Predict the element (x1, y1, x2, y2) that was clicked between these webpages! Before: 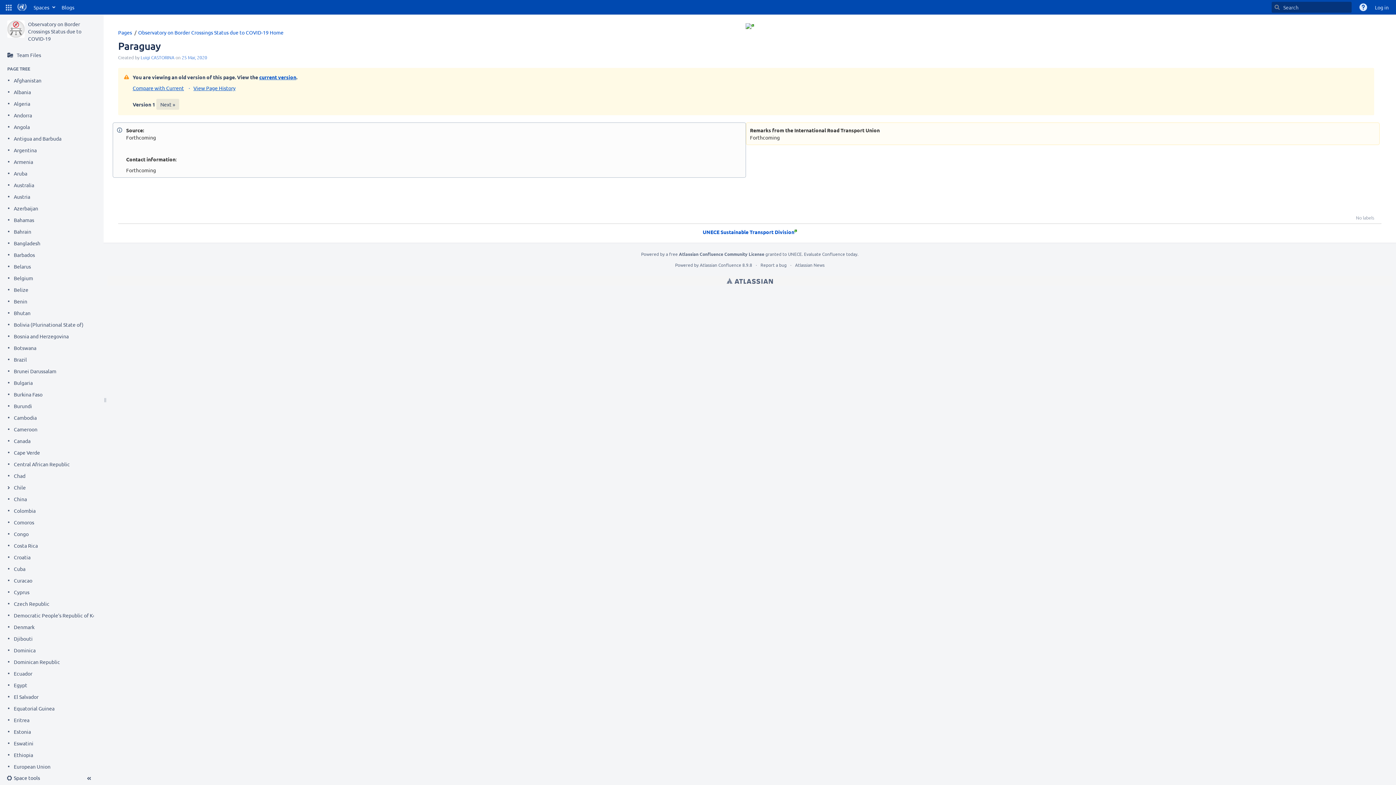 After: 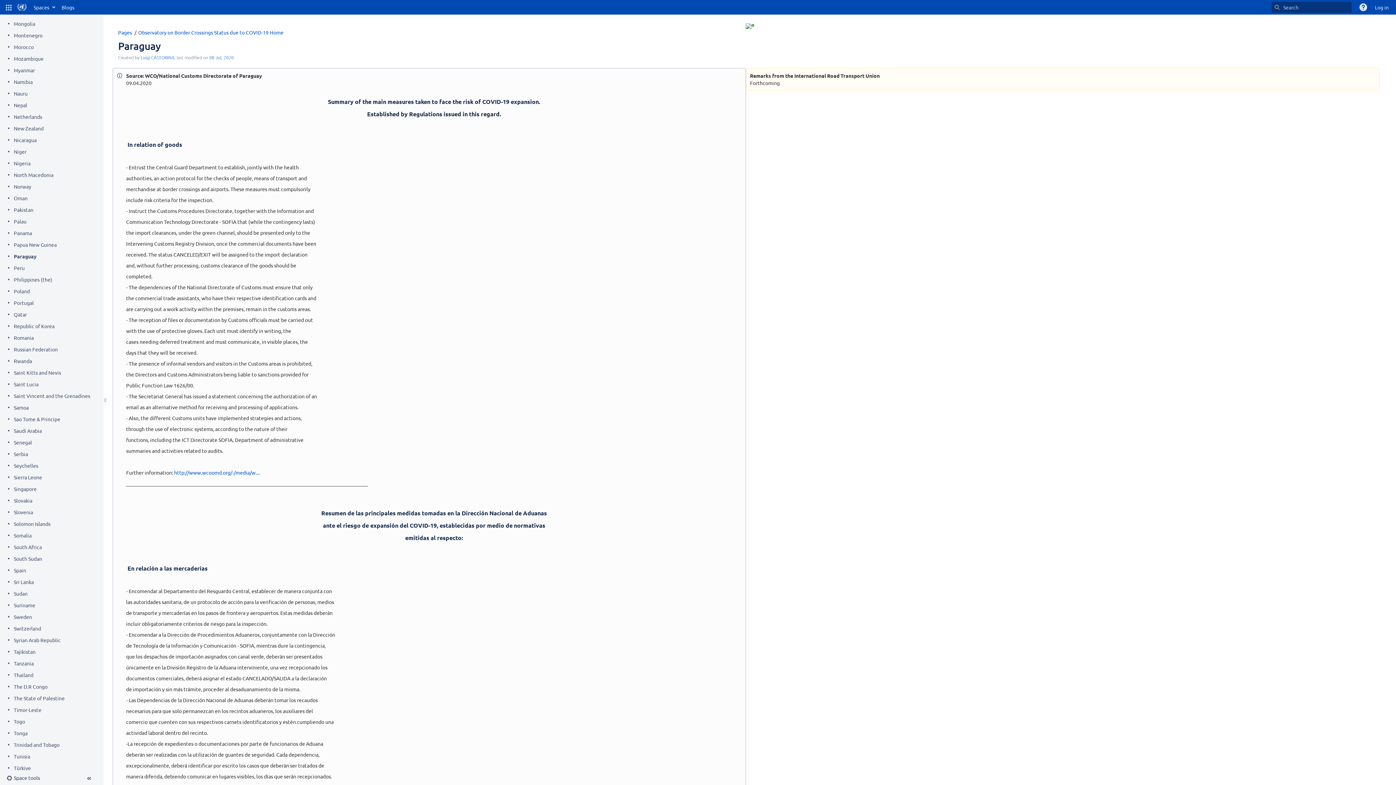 Action: label: current version bbox: (259, 73, 296, 80)